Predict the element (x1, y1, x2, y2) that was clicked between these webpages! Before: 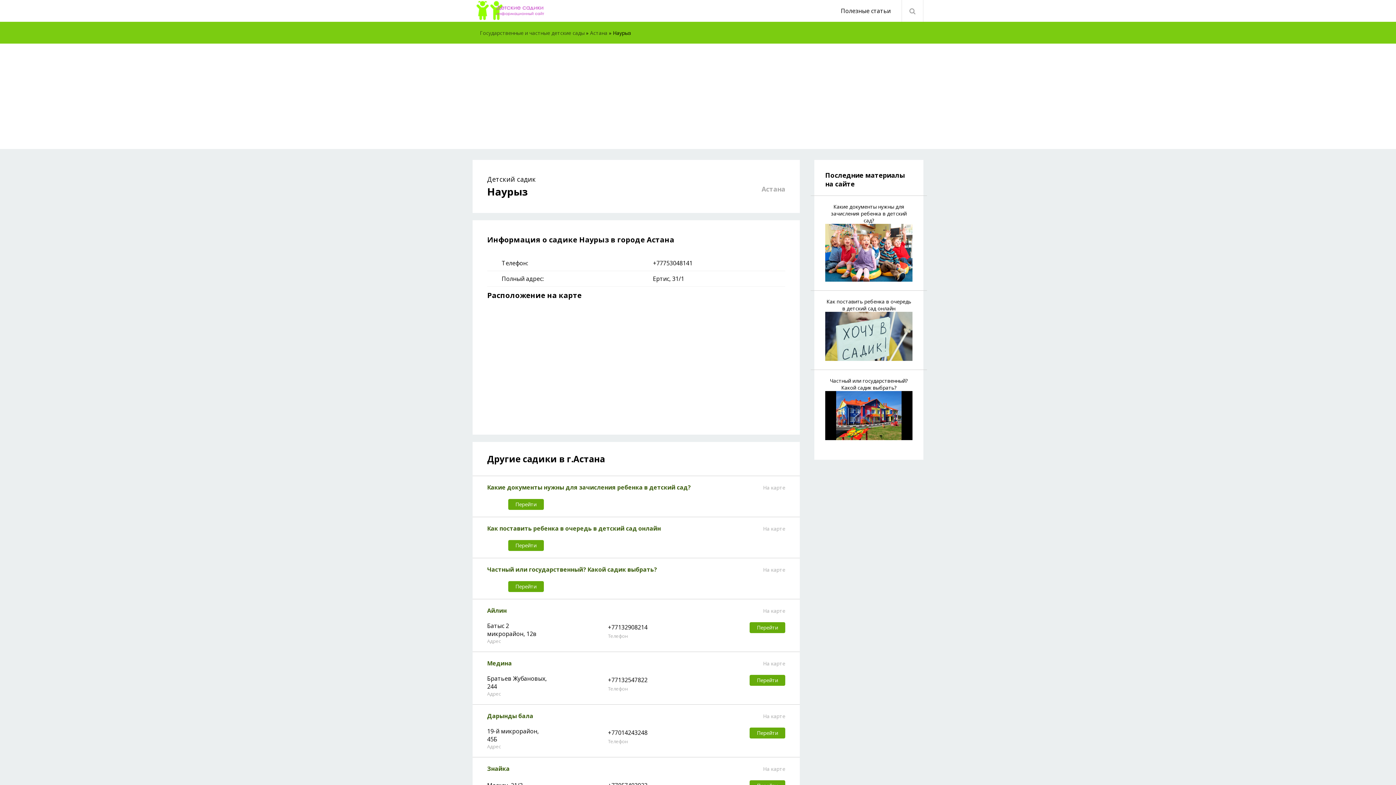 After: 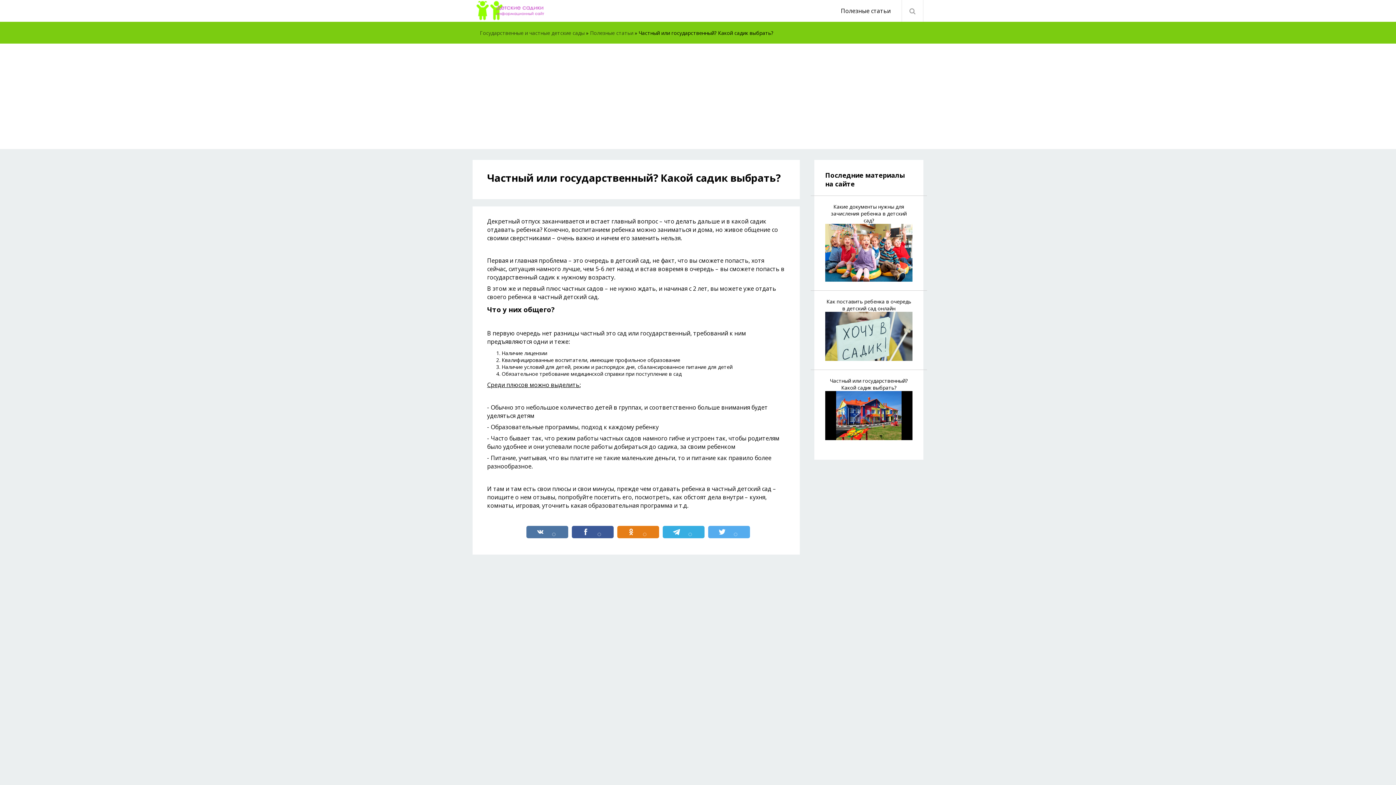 Action: bbox: (759, 566, 785, 573) label: На карте